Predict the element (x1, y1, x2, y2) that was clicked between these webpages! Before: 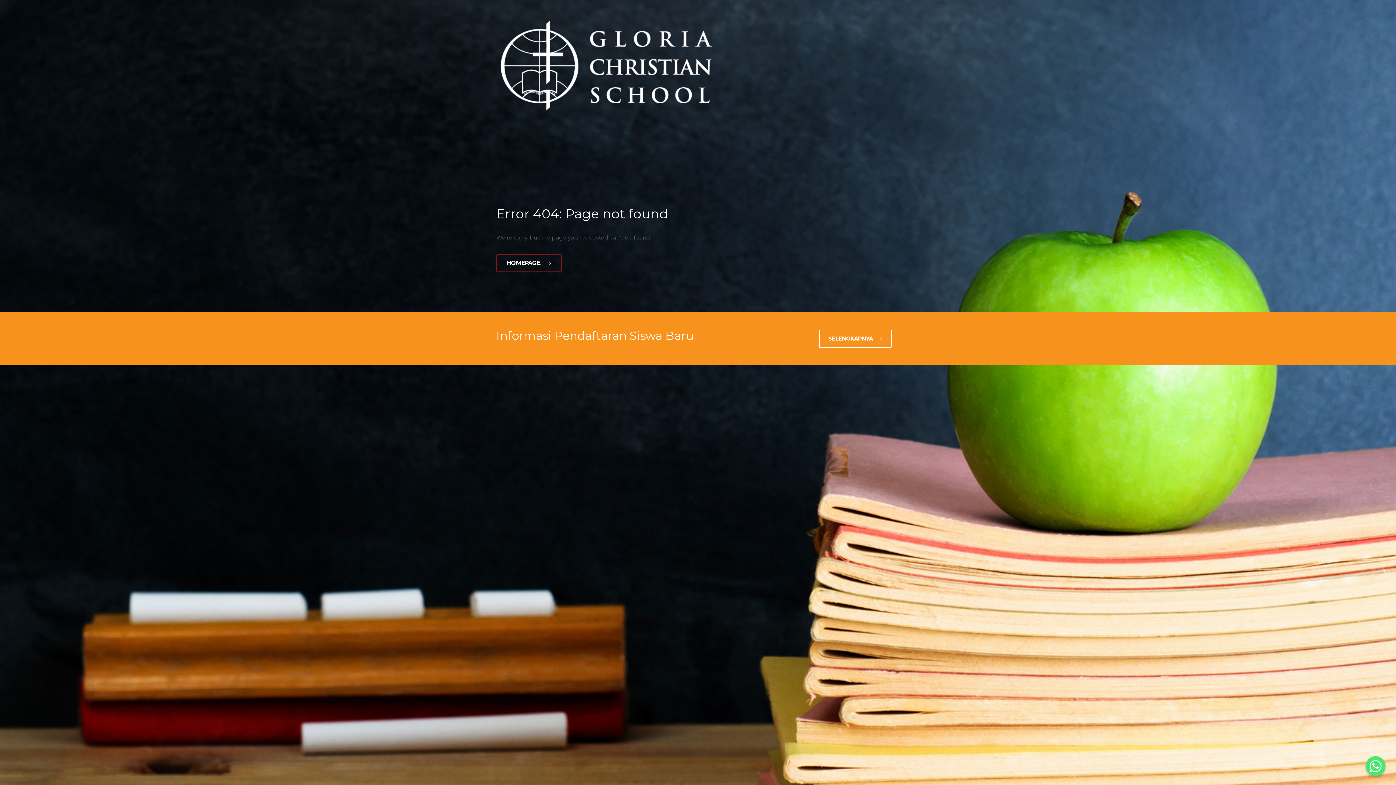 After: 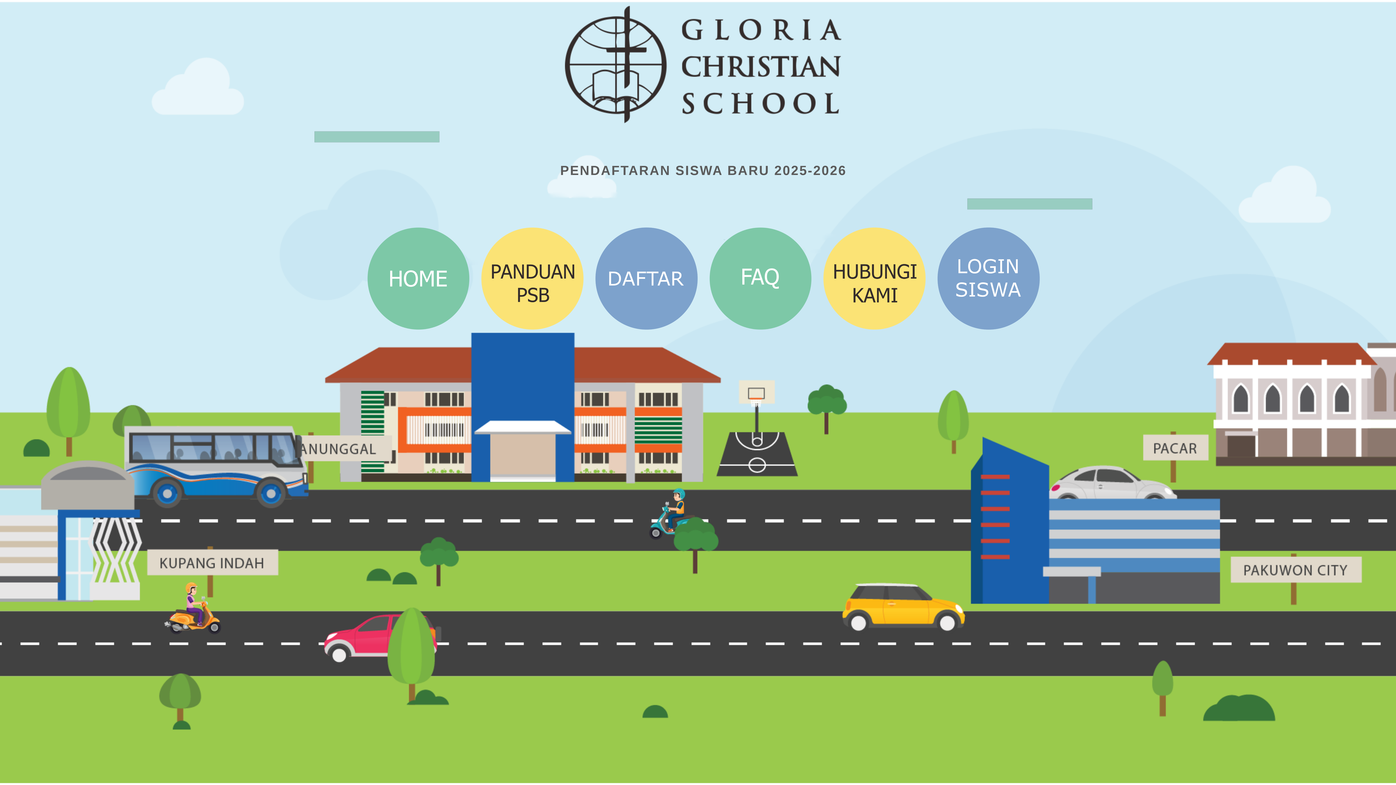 Action: bbox: (819, 329, 892, 348) label: SELENGKAPNYA 